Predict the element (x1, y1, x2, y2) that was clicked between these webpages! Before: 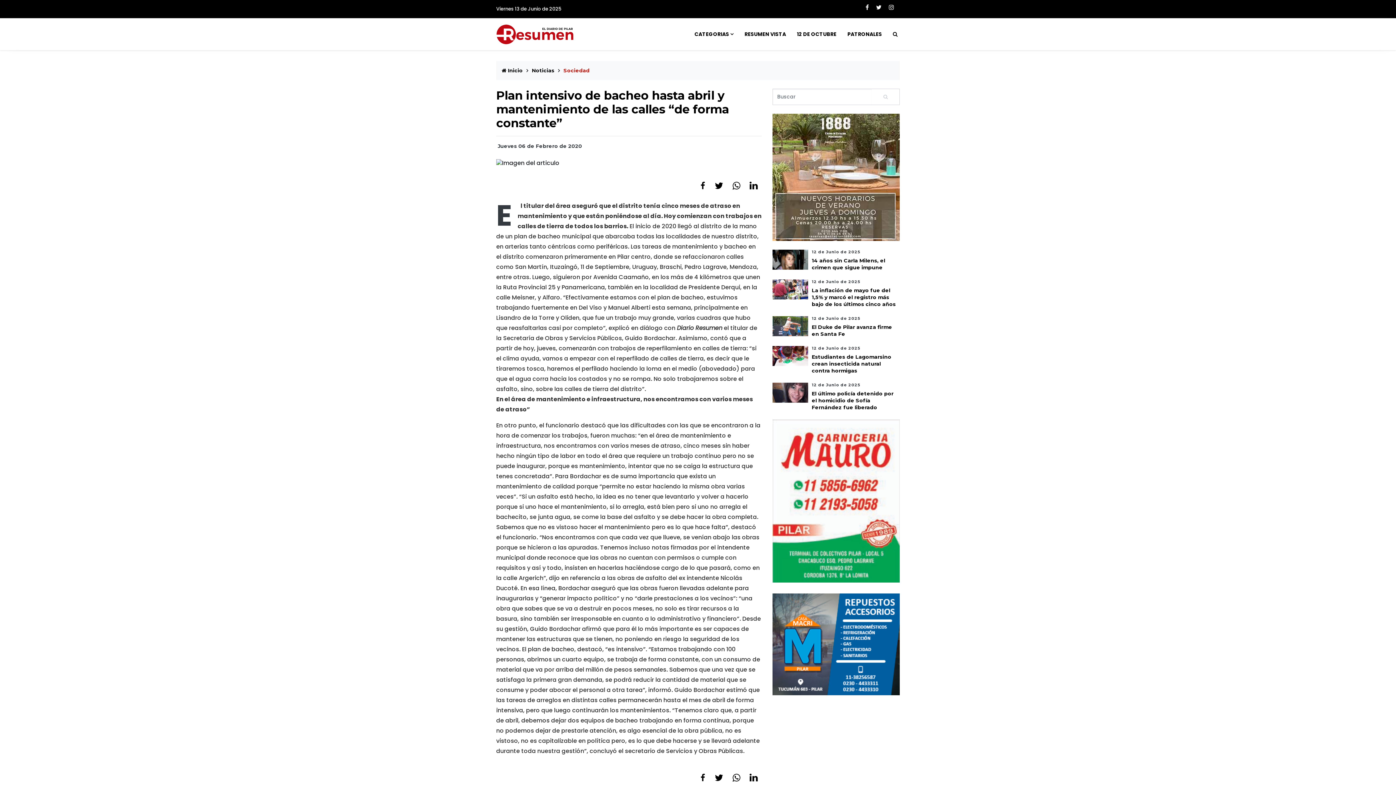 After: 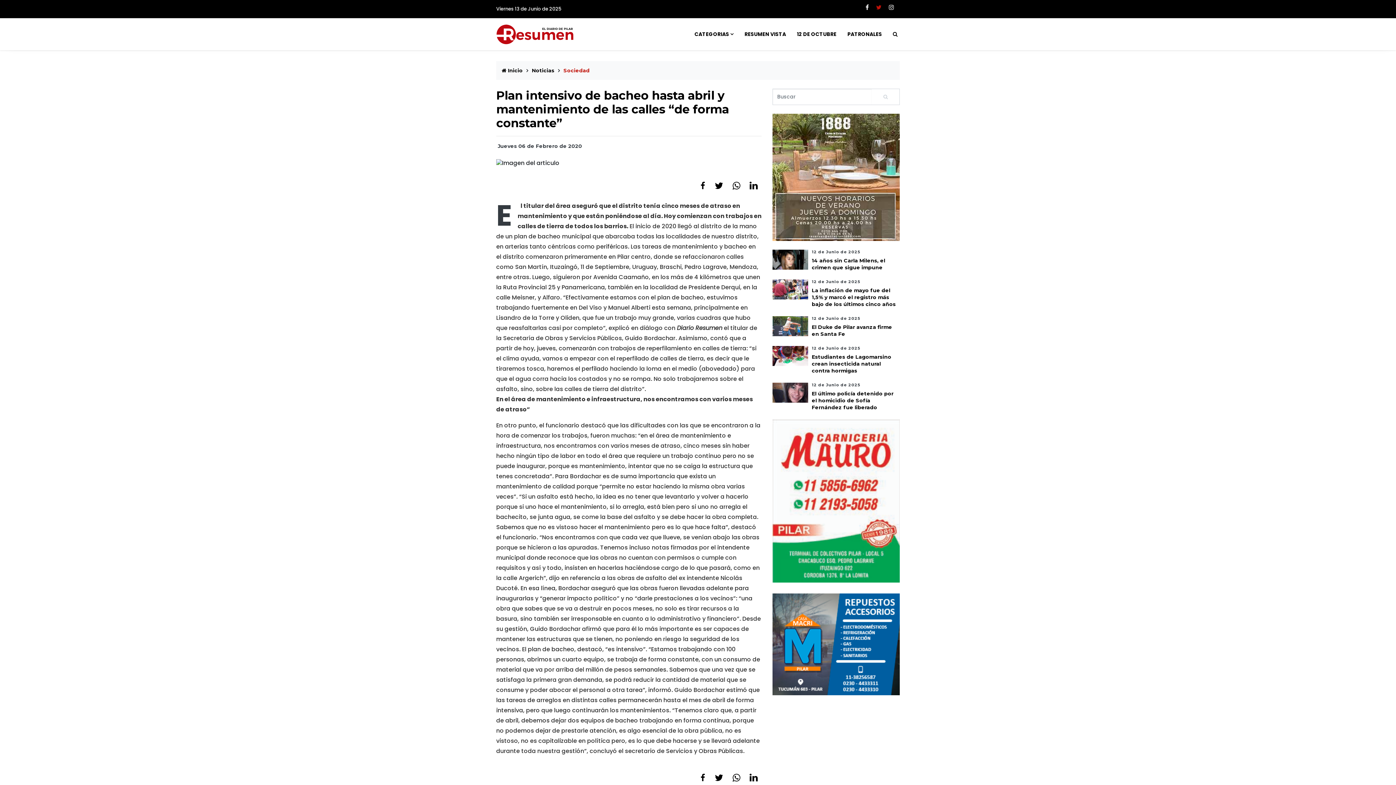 Action: bbox: (876, 3, 881, 11)